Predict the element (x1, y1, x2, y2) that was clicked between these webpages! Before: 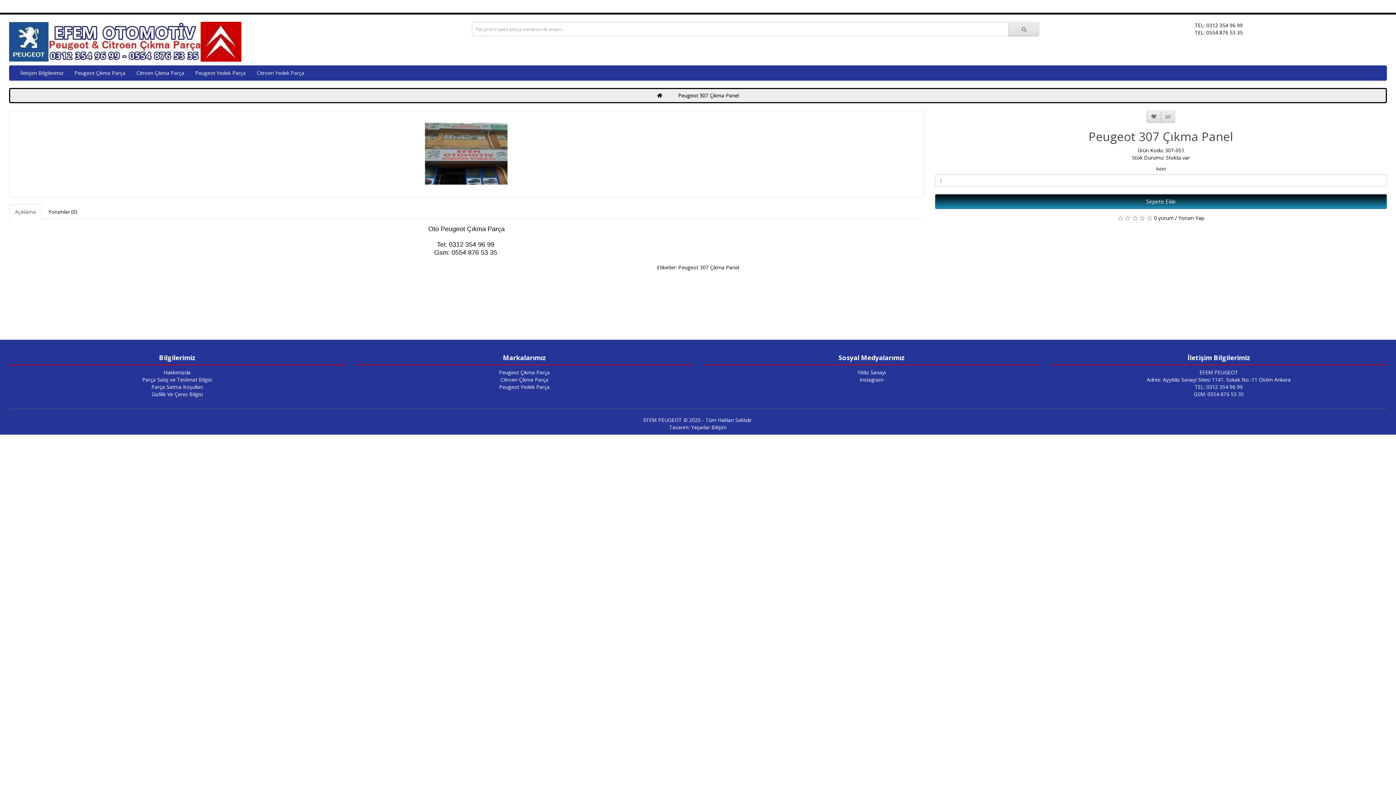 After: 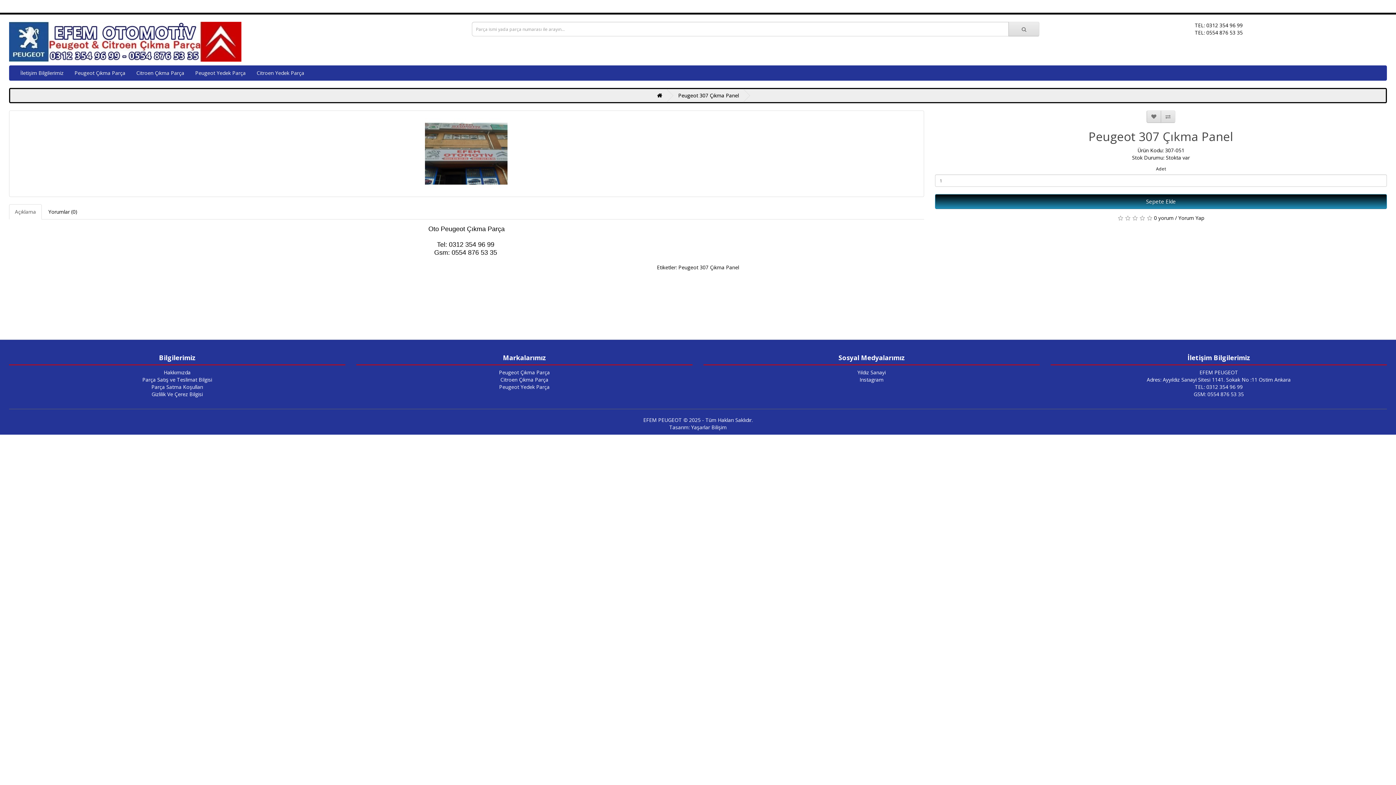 Action: label: Açıklama bbox: (9, 204, 41, 219)